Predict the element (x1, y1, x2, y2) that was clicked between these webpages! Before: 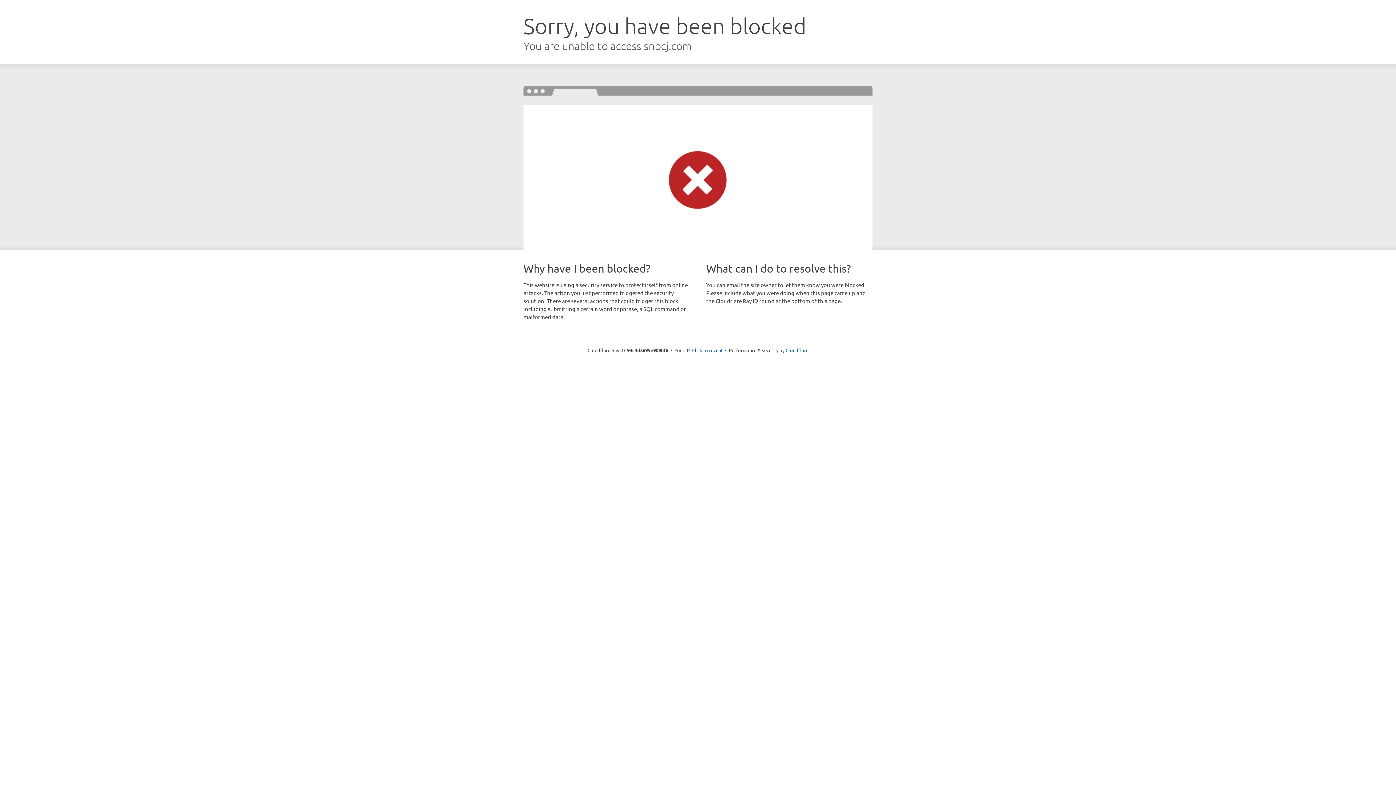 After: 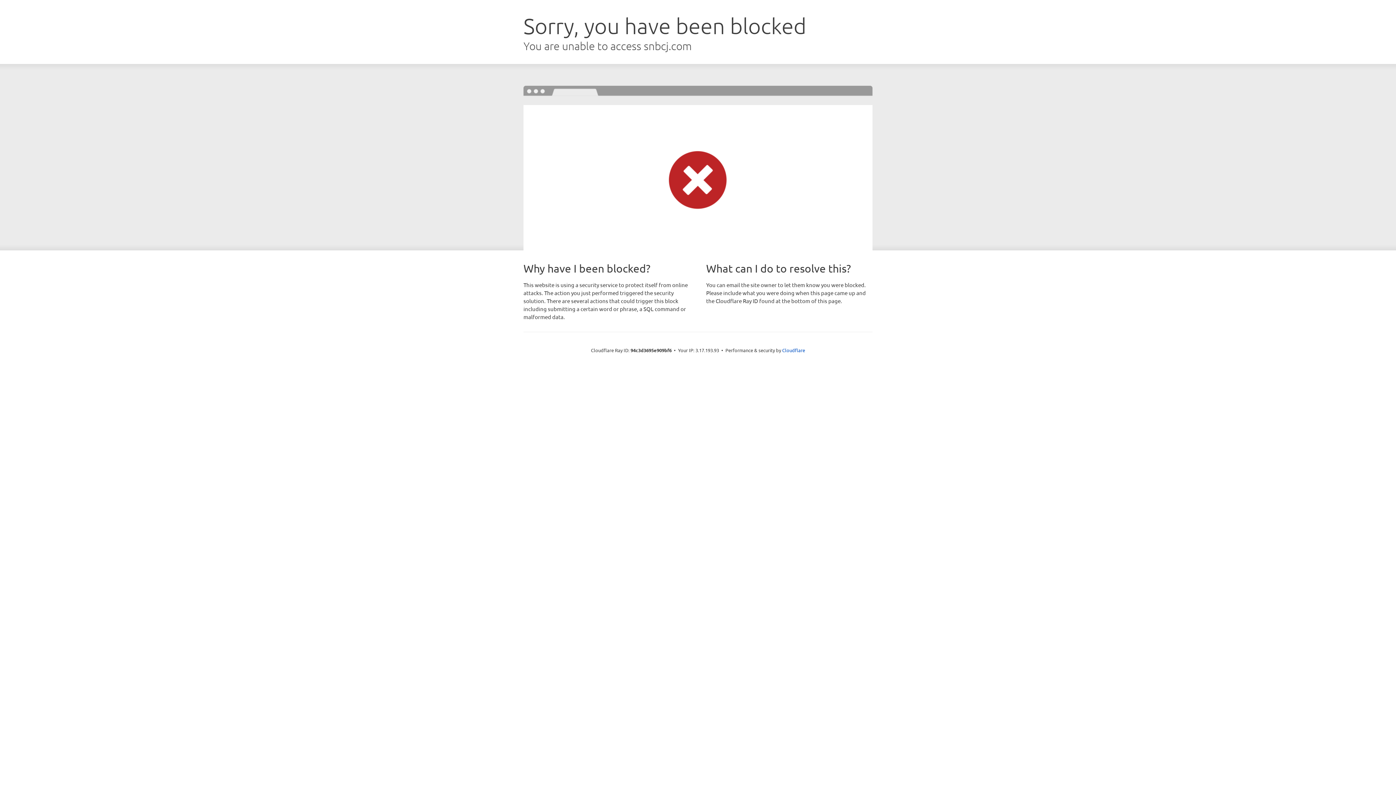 Action: label: Click to reveal bbox: (692, 346, 722, 353)